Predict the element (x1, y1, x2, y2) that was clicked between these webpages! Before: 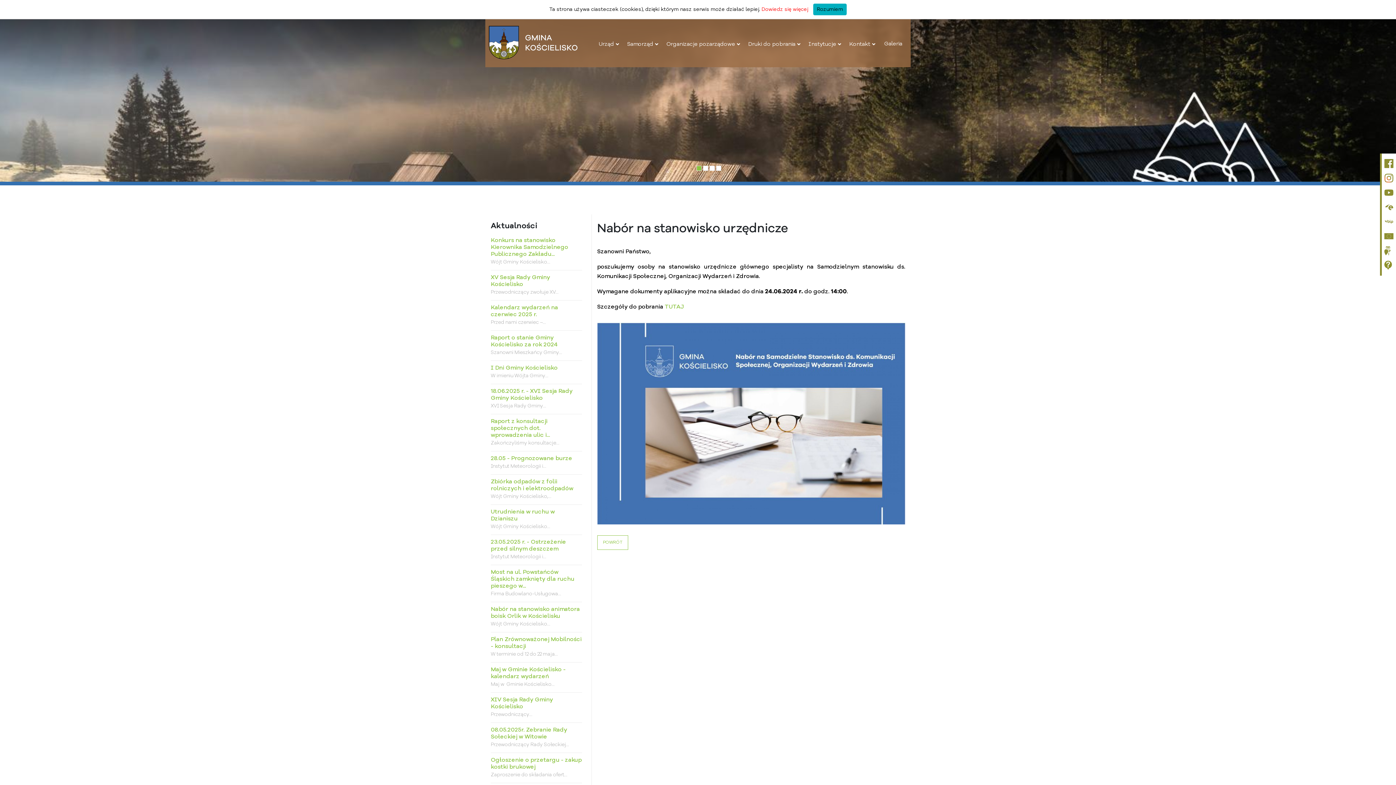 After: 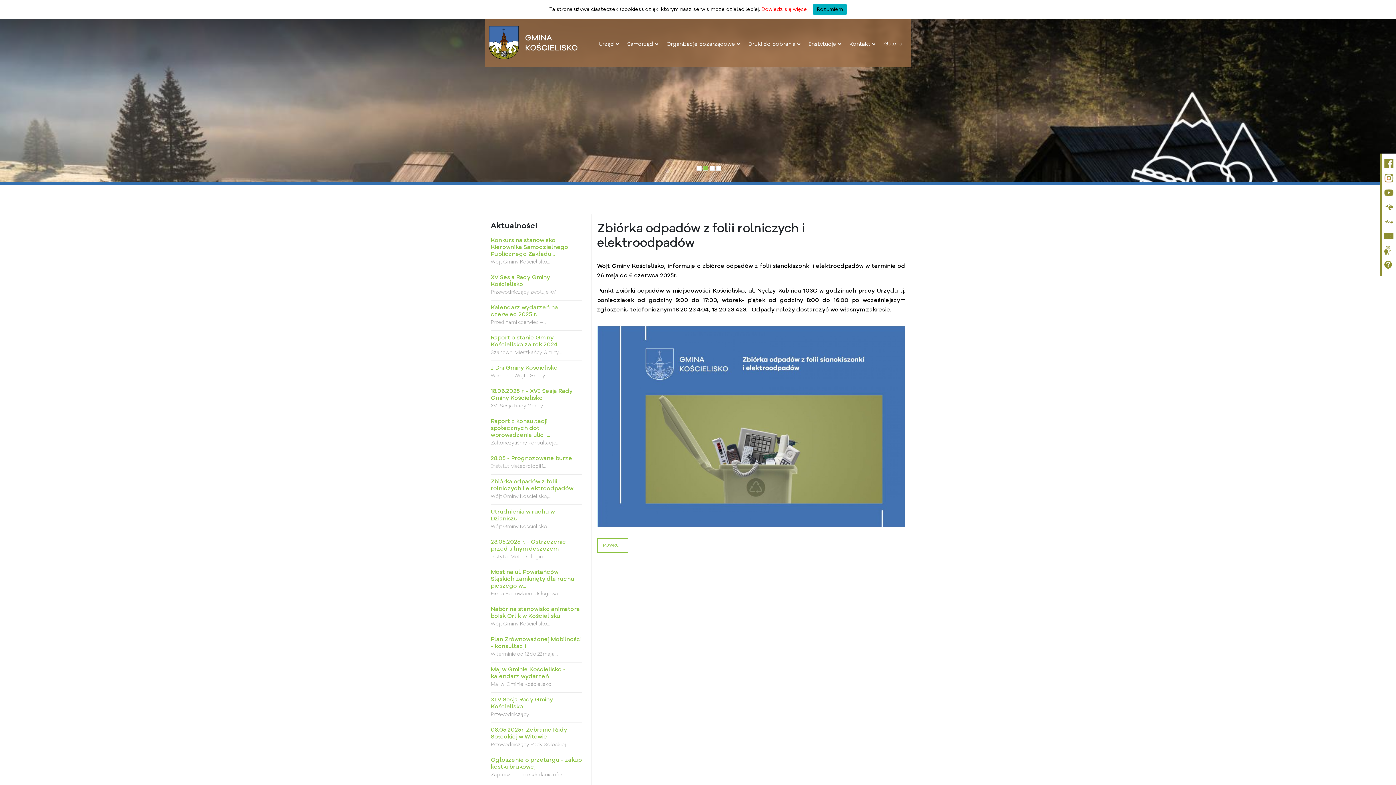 Action: bbox: (490, 475, 582, 496) label: Zbiórka odpadów z folii rolniczych i elektroodpadów